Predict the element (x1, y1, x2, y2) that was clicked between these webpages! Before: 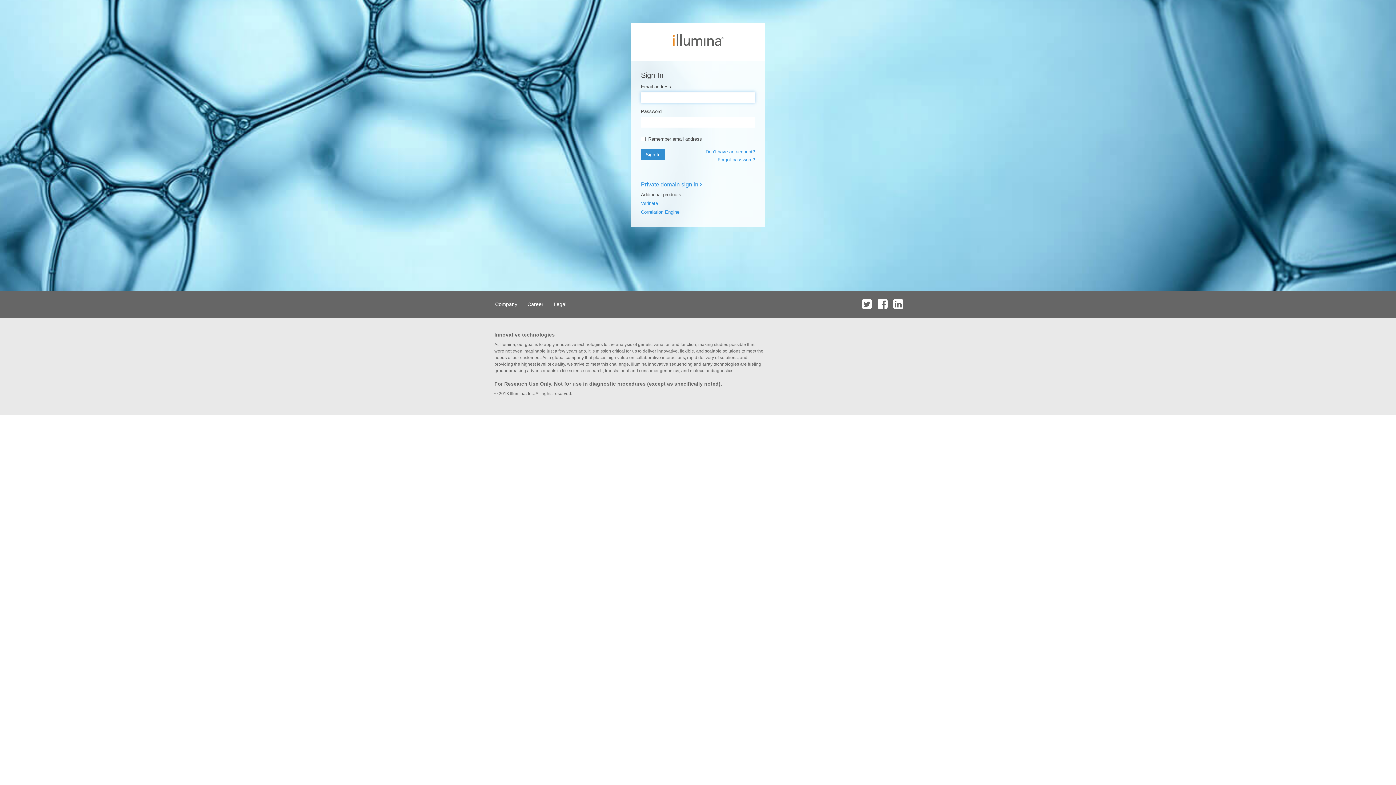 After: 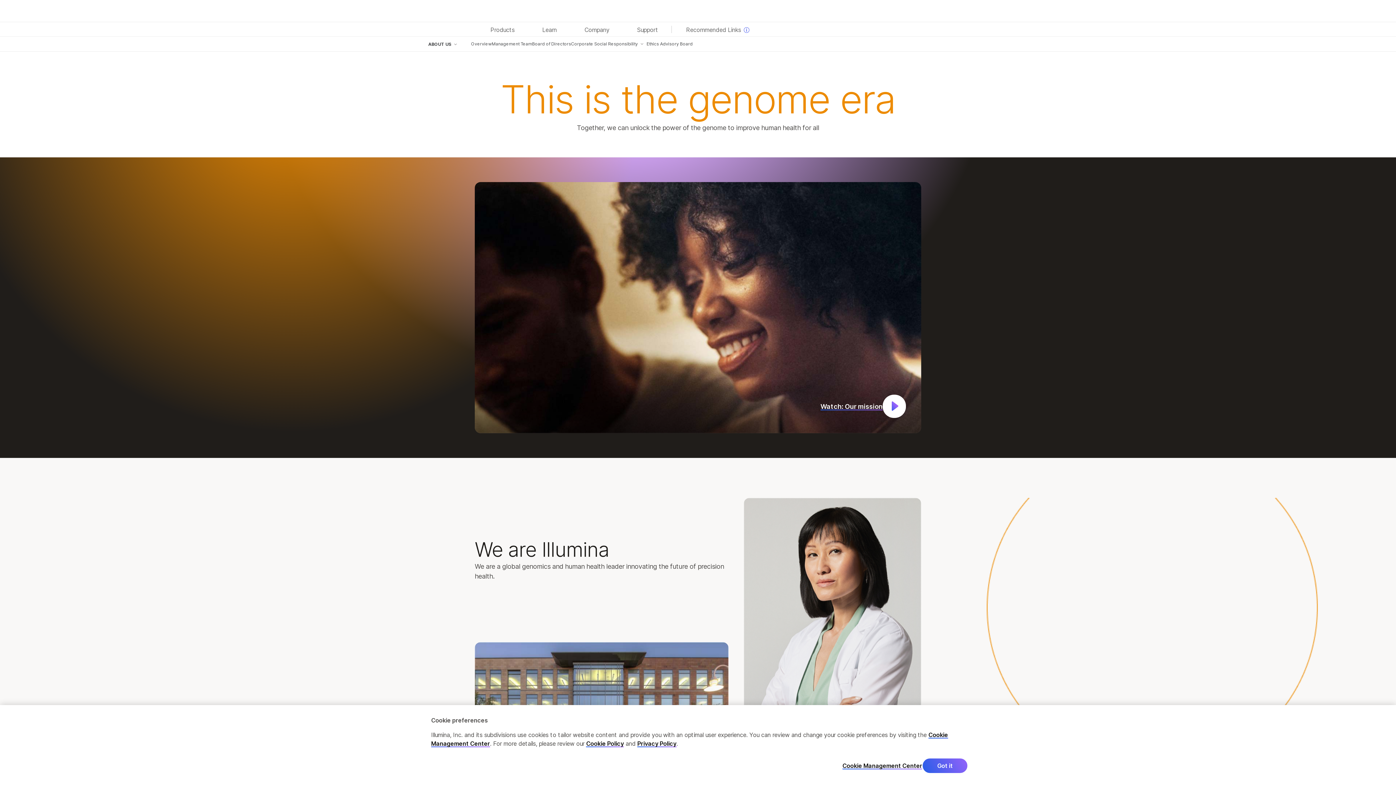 Action: label: Company bbox: (490, 290, 521, 317)